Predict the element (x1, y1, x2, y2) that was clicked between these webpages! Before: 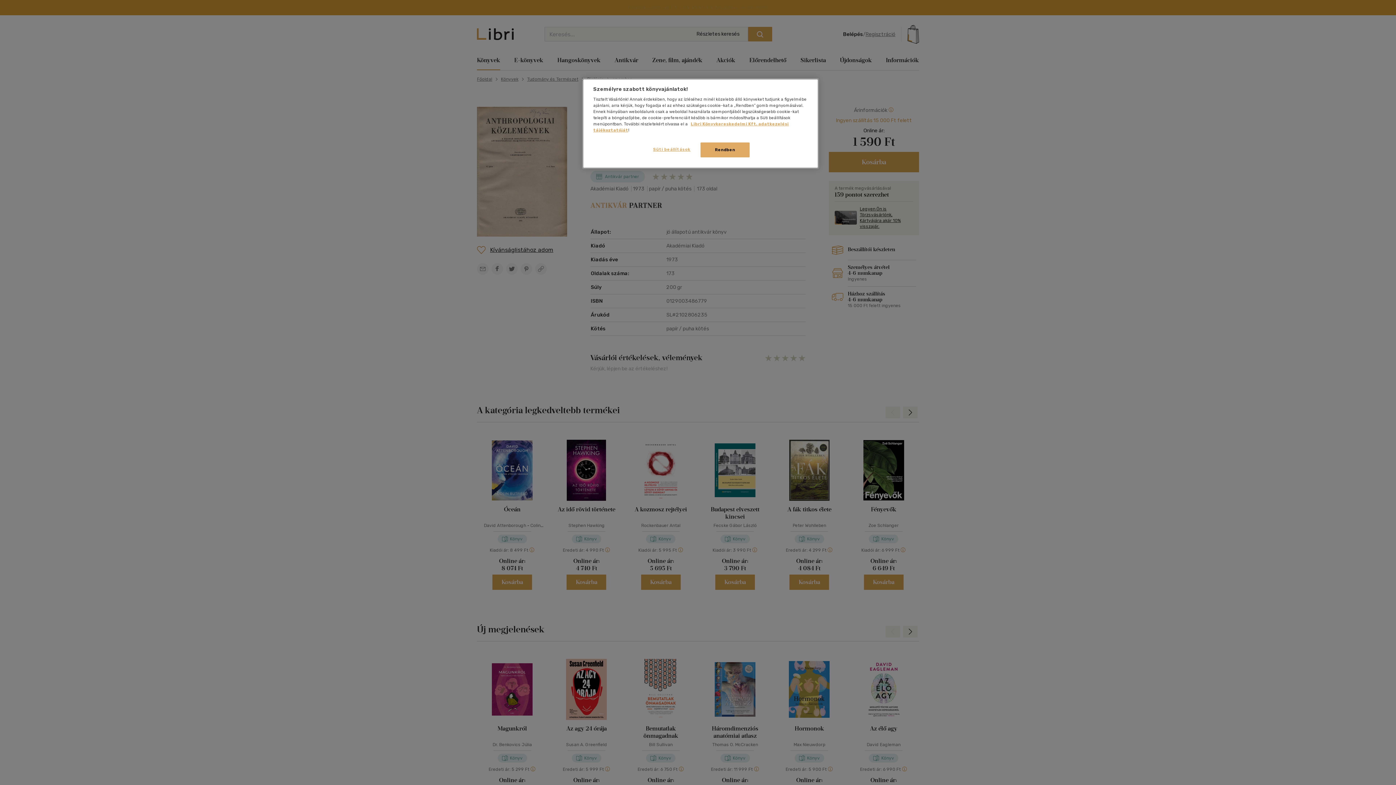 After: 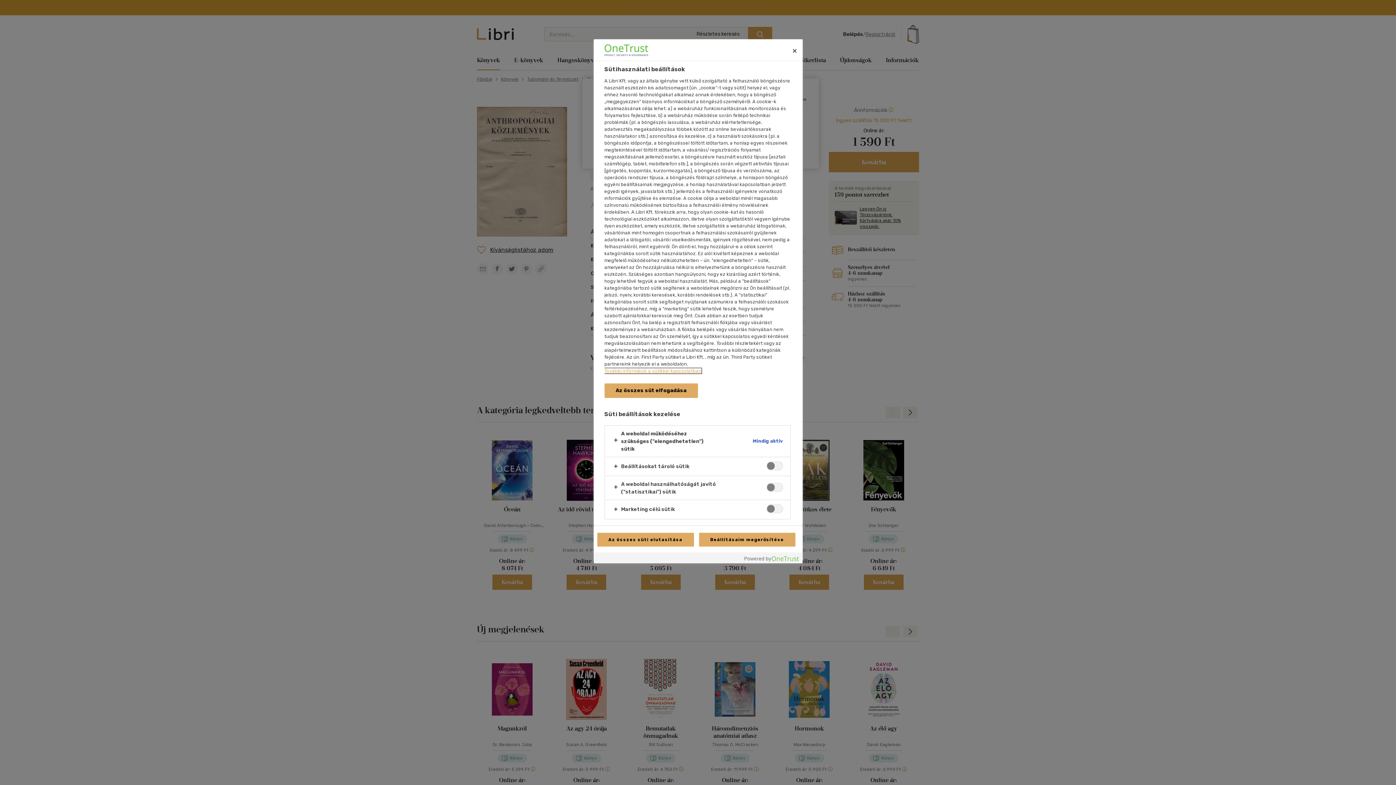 Action: bbox: (647, 142, 696, 156) label: Süti beállítások